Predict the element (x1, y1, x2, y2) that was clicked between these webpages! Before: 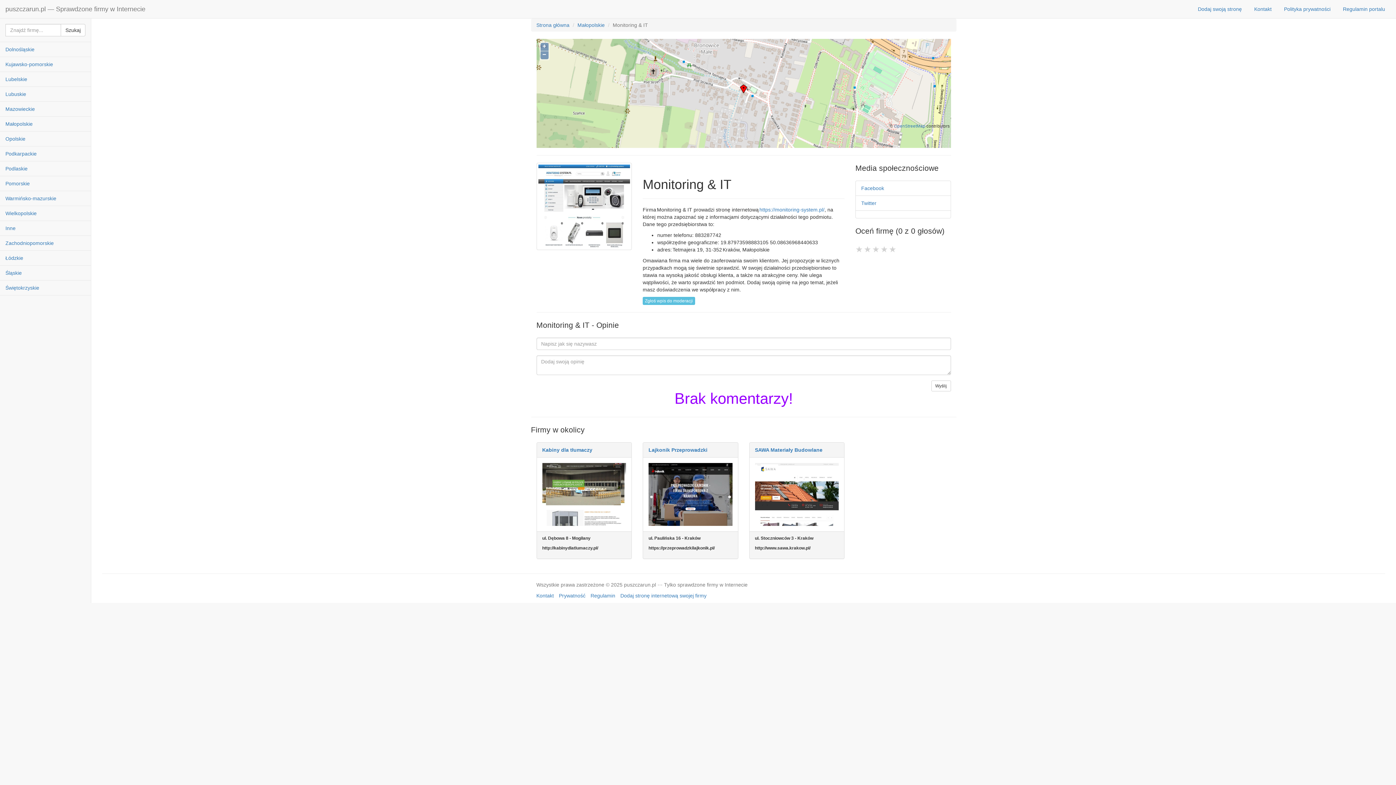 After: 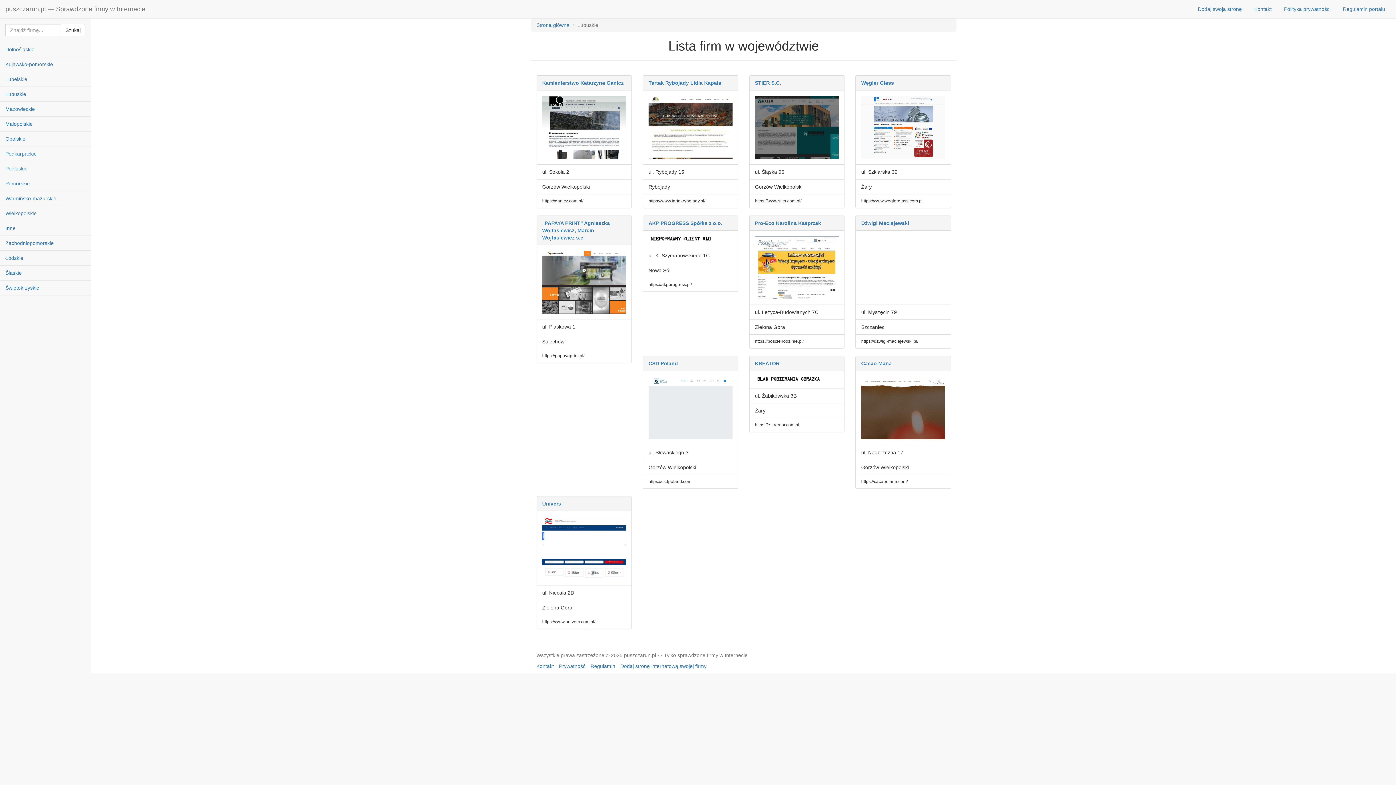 Action: bbox: (0, 86, 90, 101) label: Lubuskie